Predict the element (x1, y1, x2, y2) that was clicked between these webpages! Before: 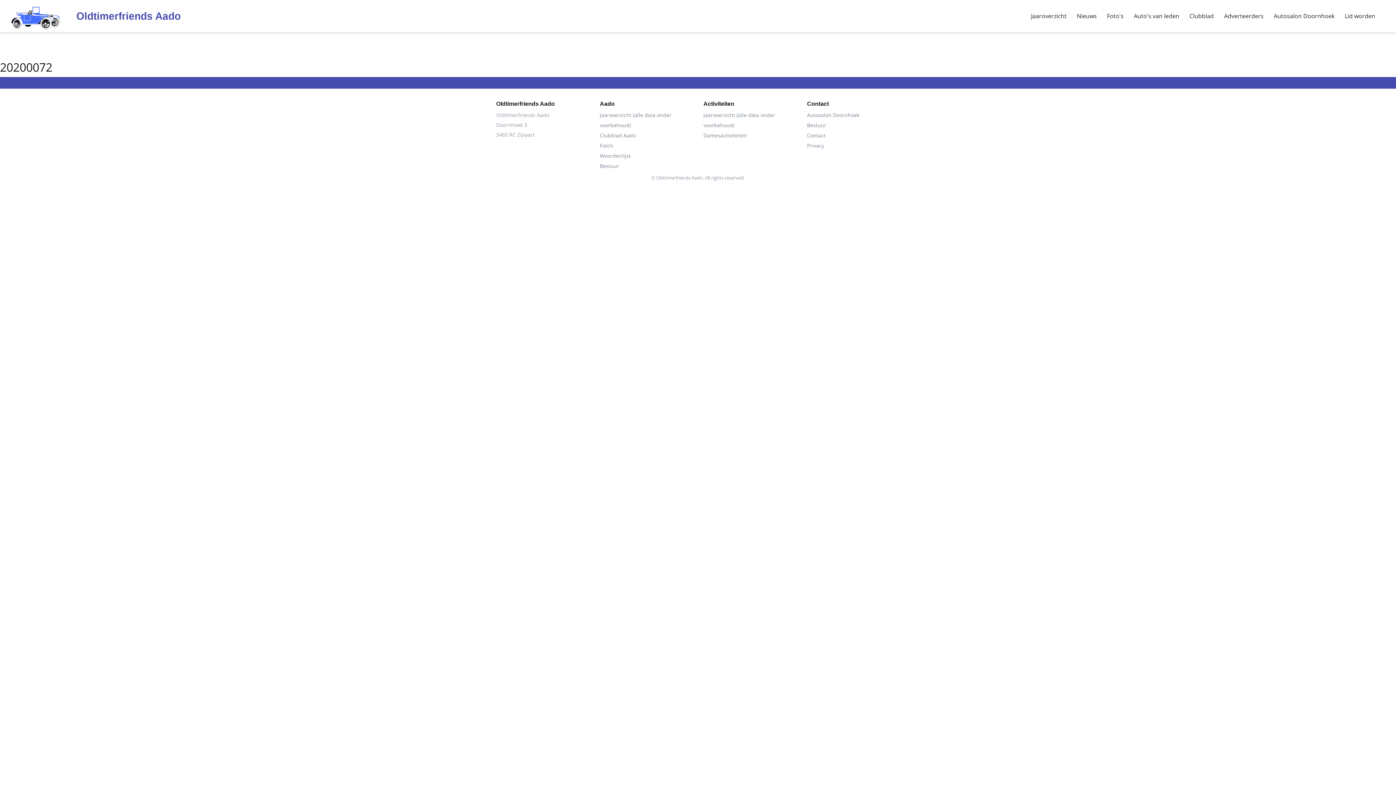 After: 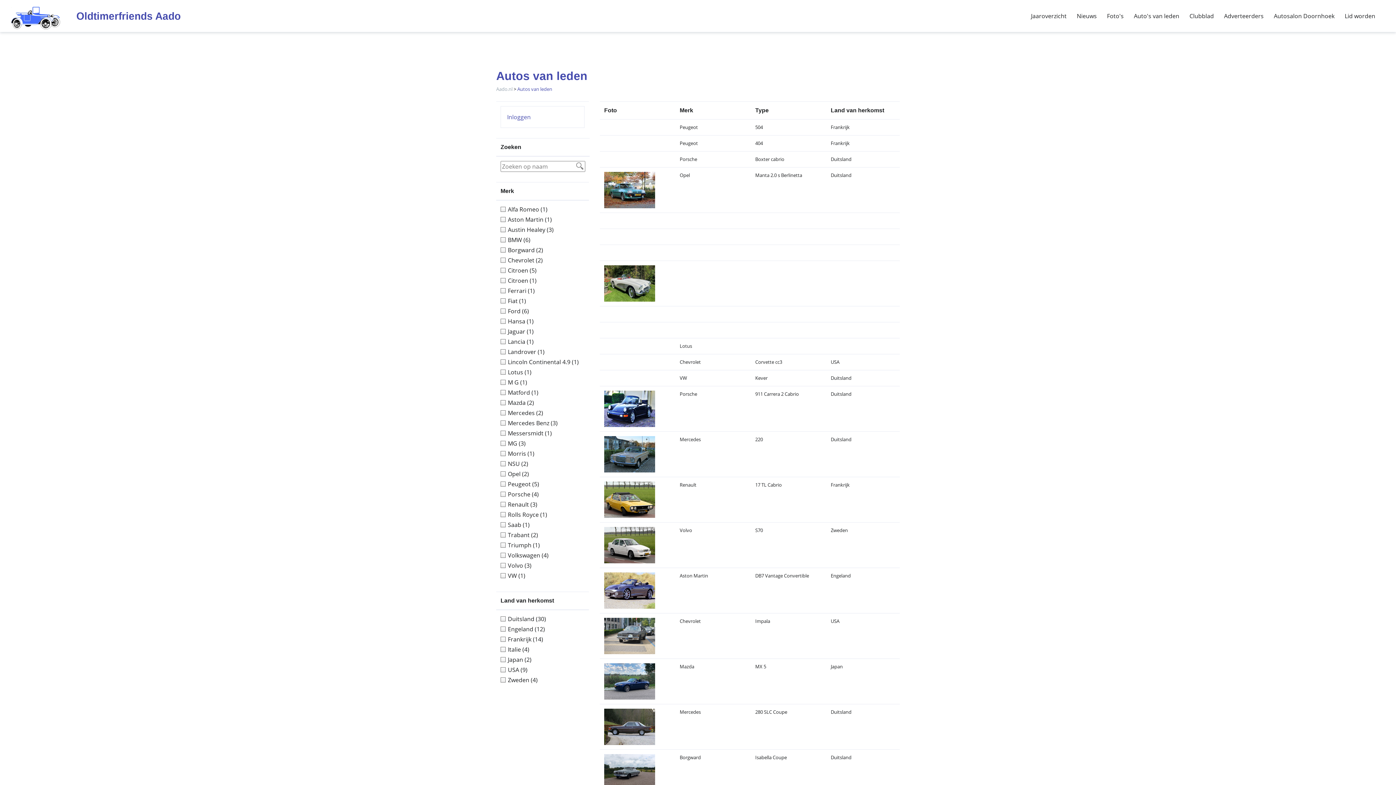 Action: bbox: (1129, 1, 1184, 30) label: Auto's van leden